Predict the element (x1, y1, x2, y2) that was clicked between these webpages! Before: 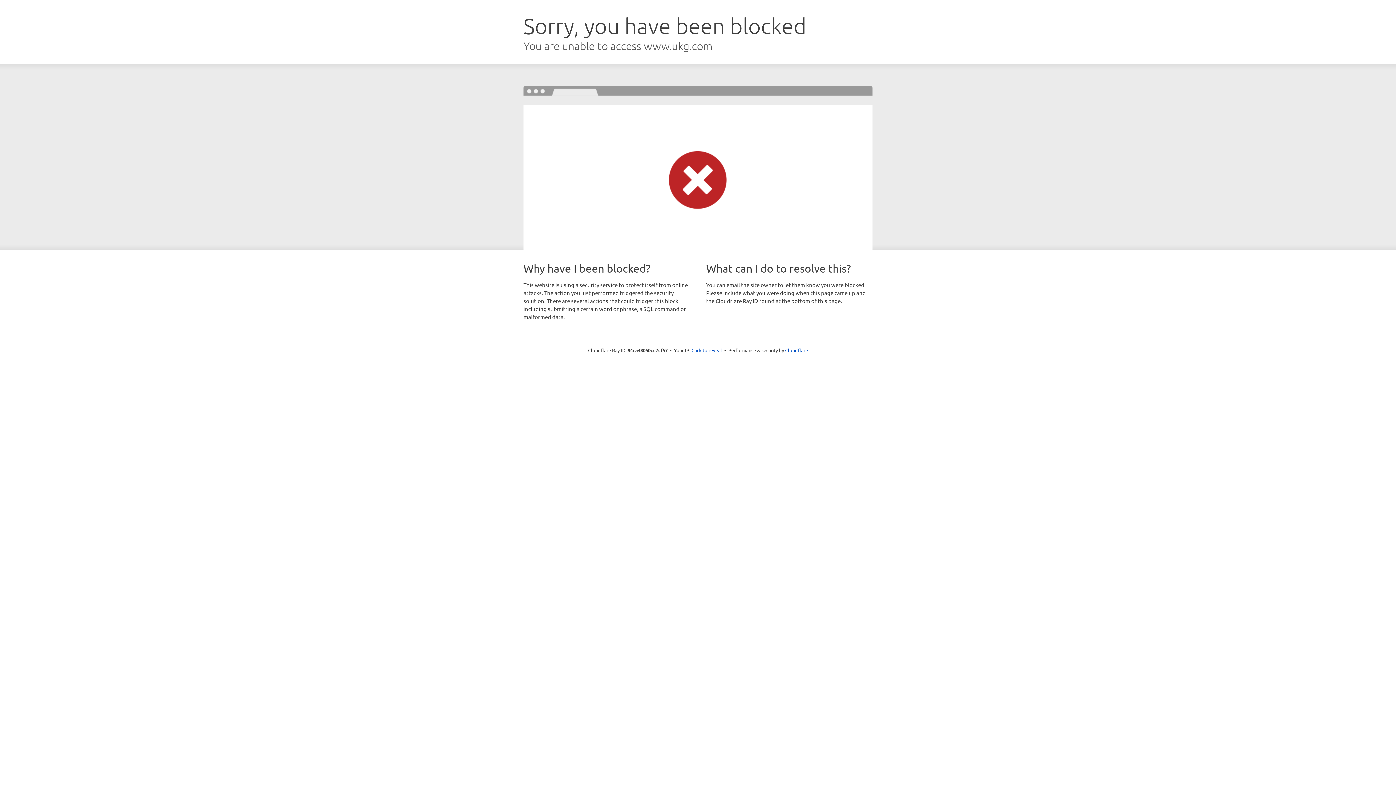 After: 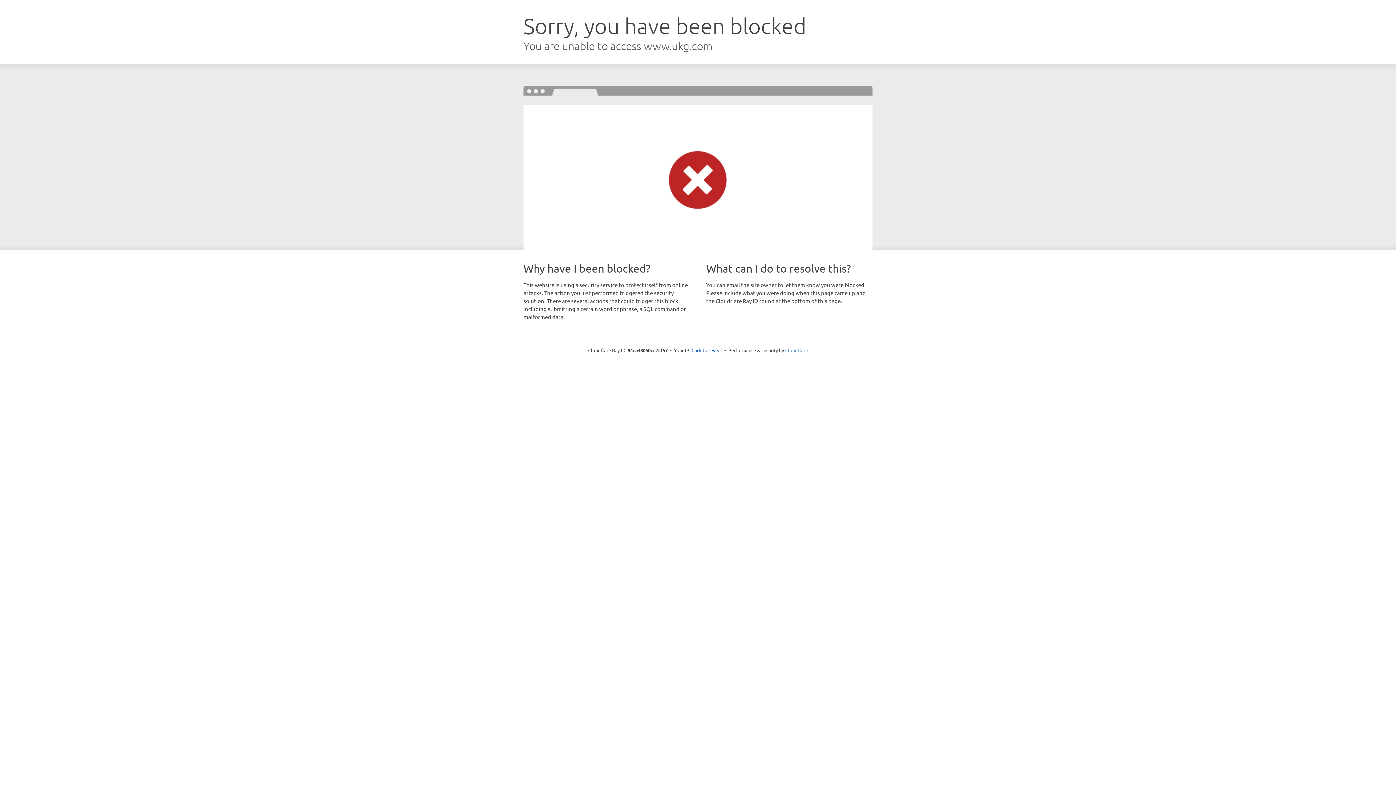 Action: bbox: (785, 347, 808, 353) label: Cloudflare